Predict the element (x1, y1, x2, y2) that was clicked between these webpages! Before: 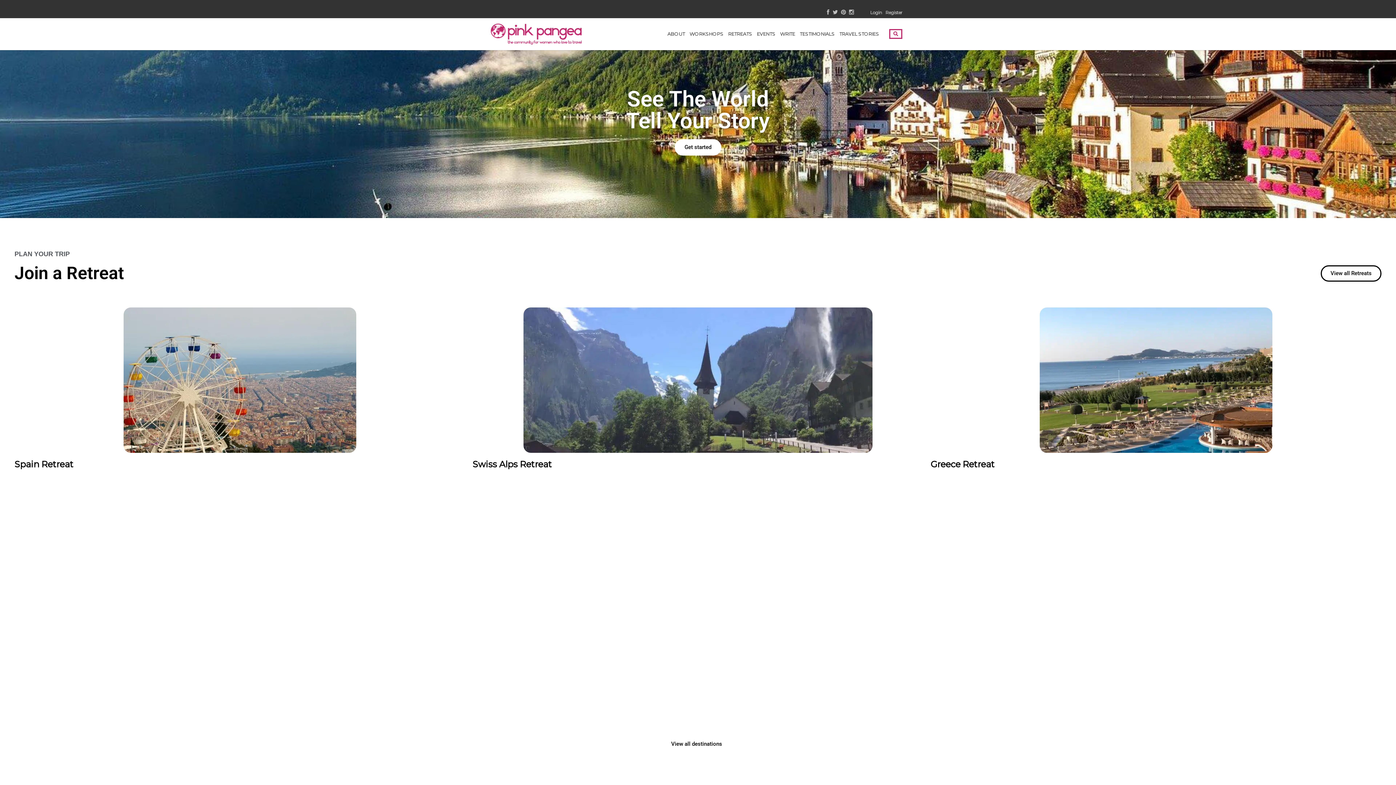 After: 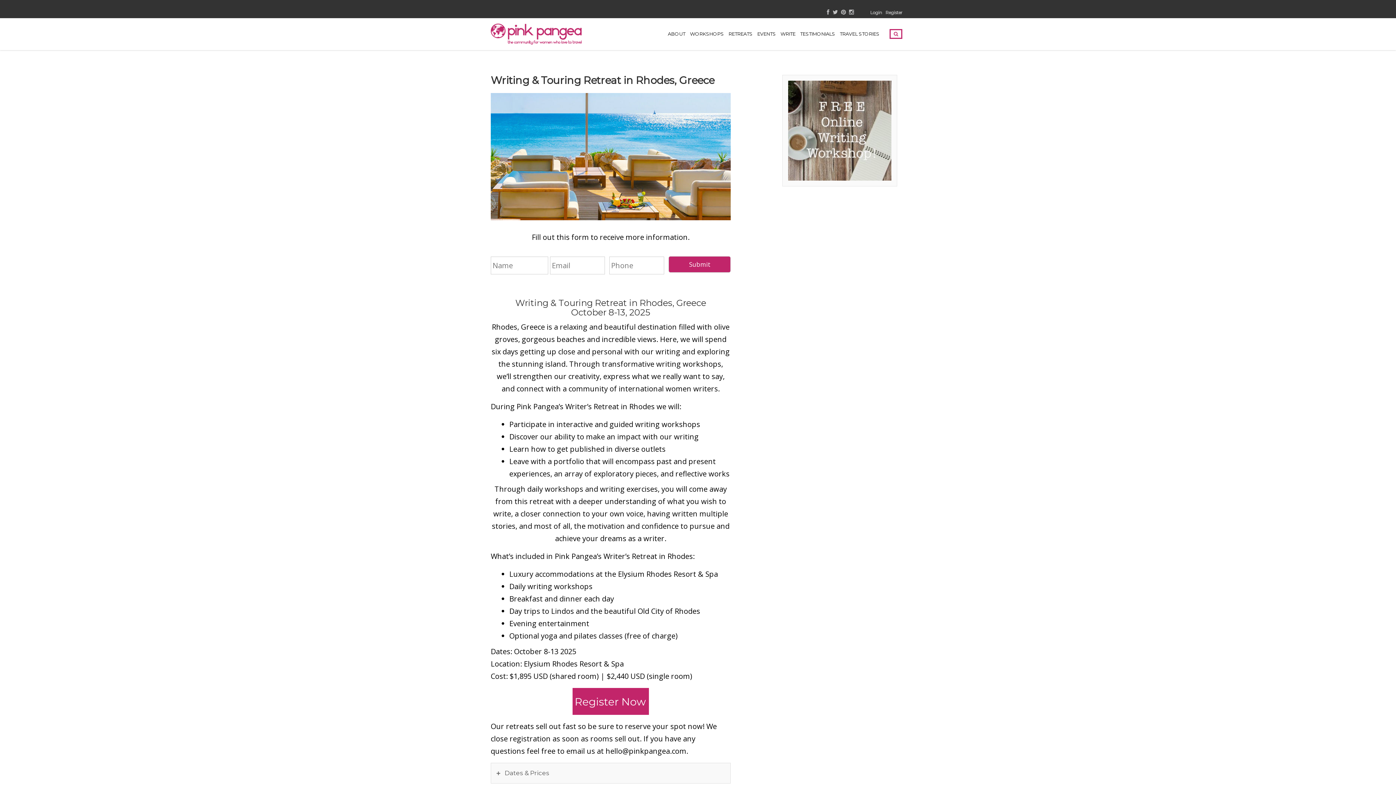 Action: bbox: (1039, 307, 1272, 453)